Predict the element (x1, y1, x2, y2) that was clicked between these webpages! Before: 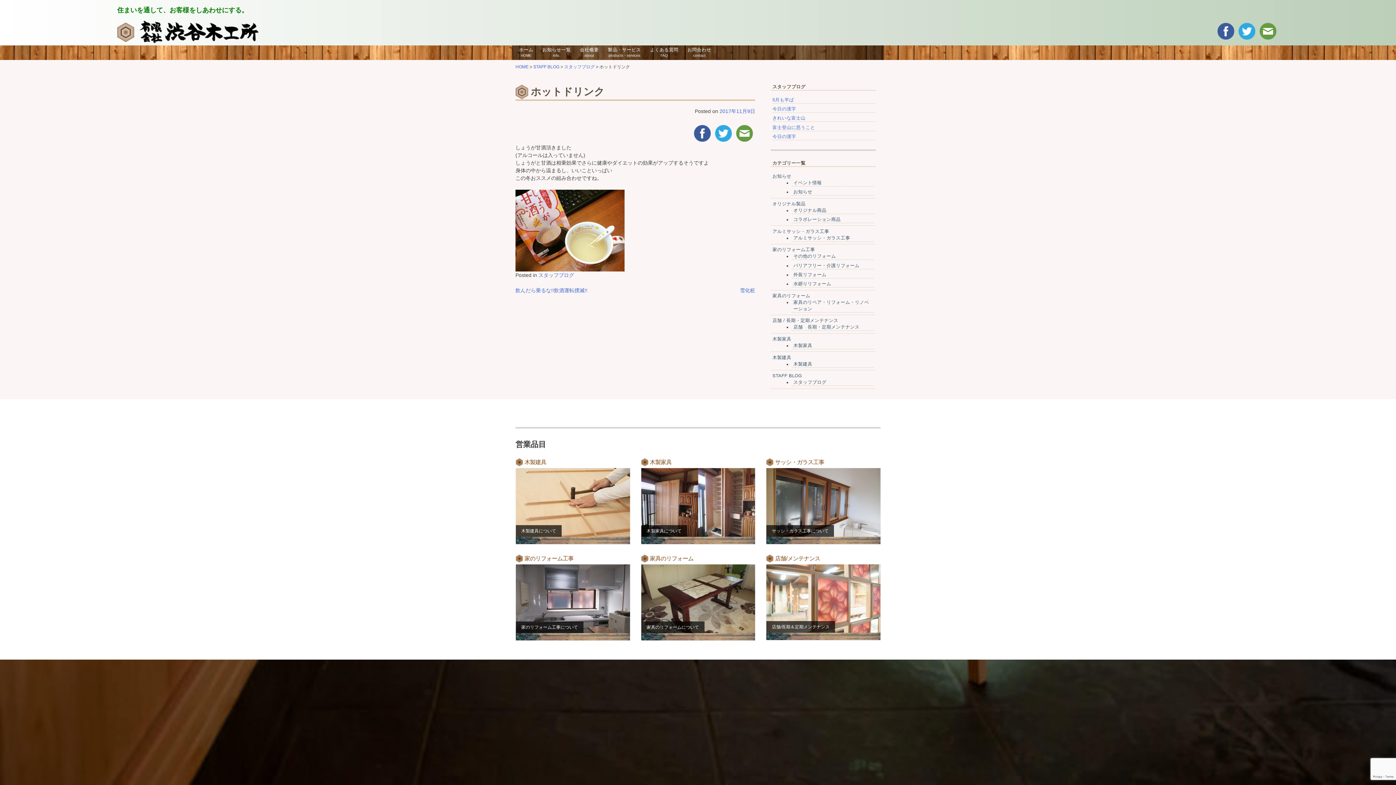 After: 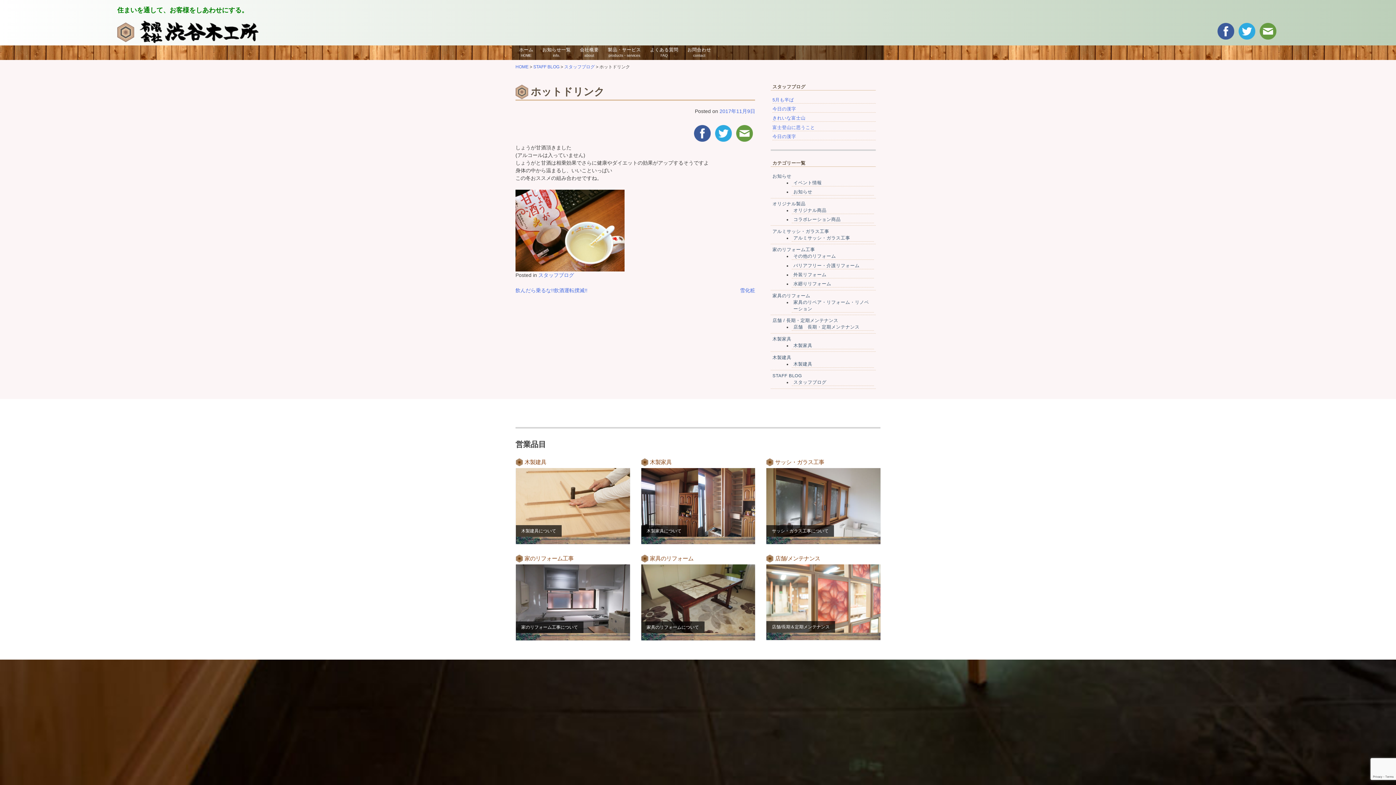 Action: bbox: (1257, 26, 1279, 34)